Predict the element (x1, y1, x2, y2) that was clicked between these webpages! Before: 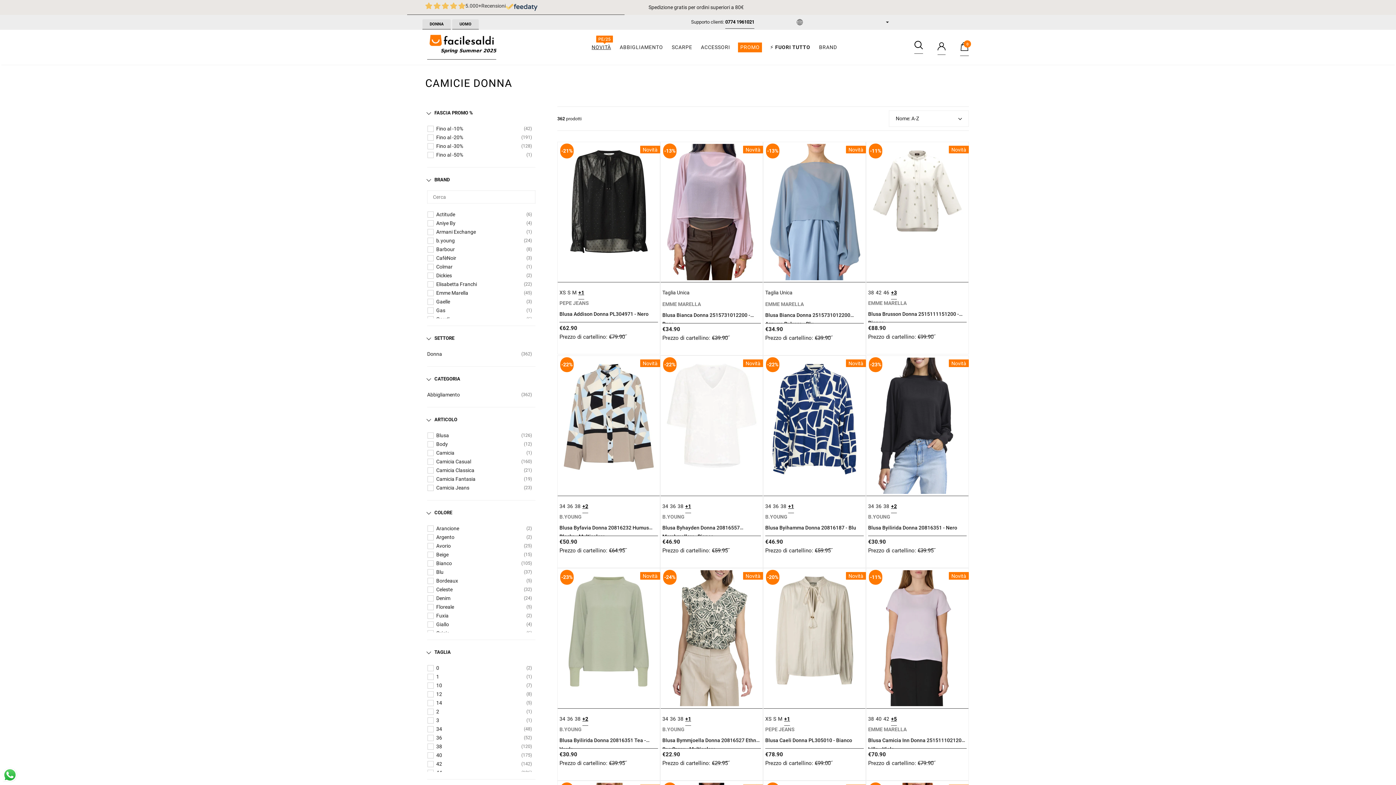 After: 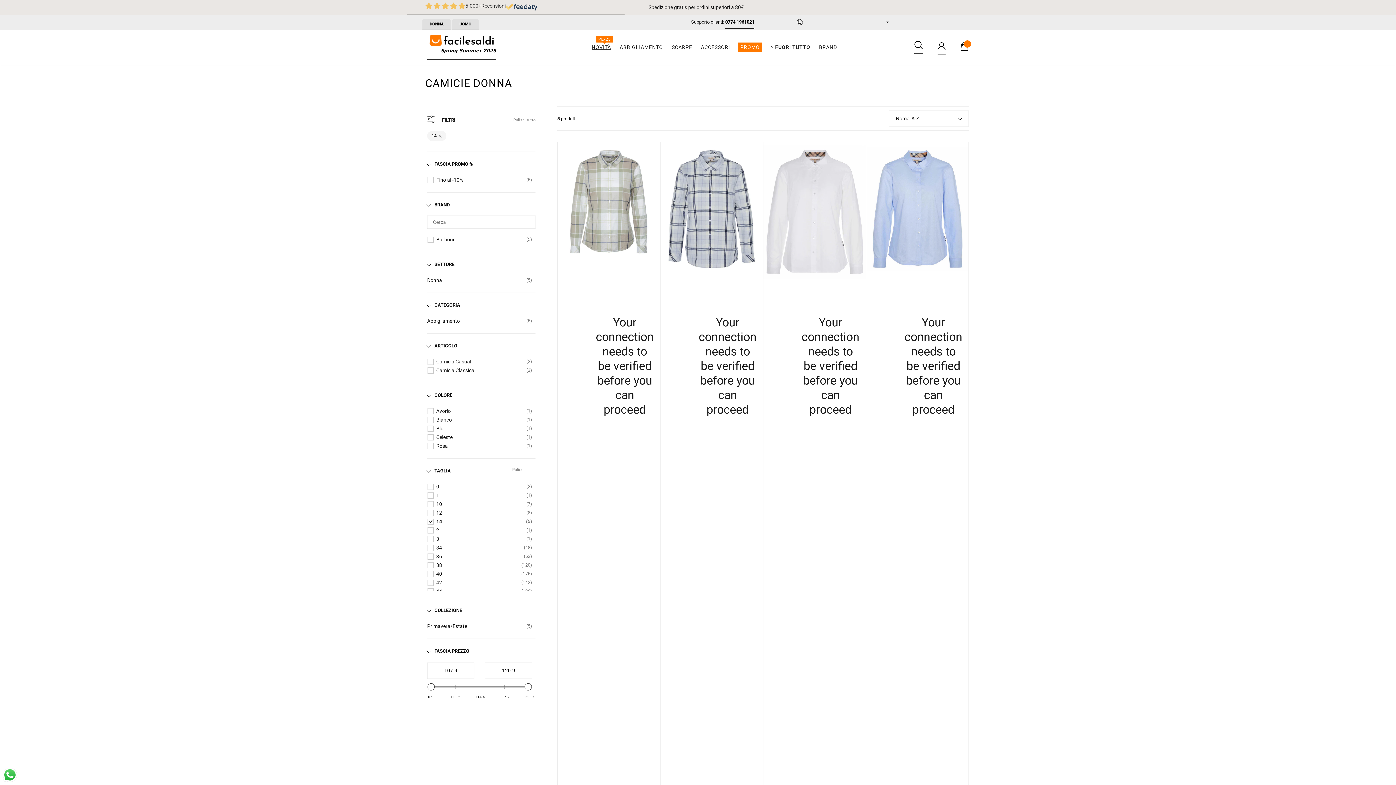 Action: bbox: (436, 698, 442, 707) label: 14